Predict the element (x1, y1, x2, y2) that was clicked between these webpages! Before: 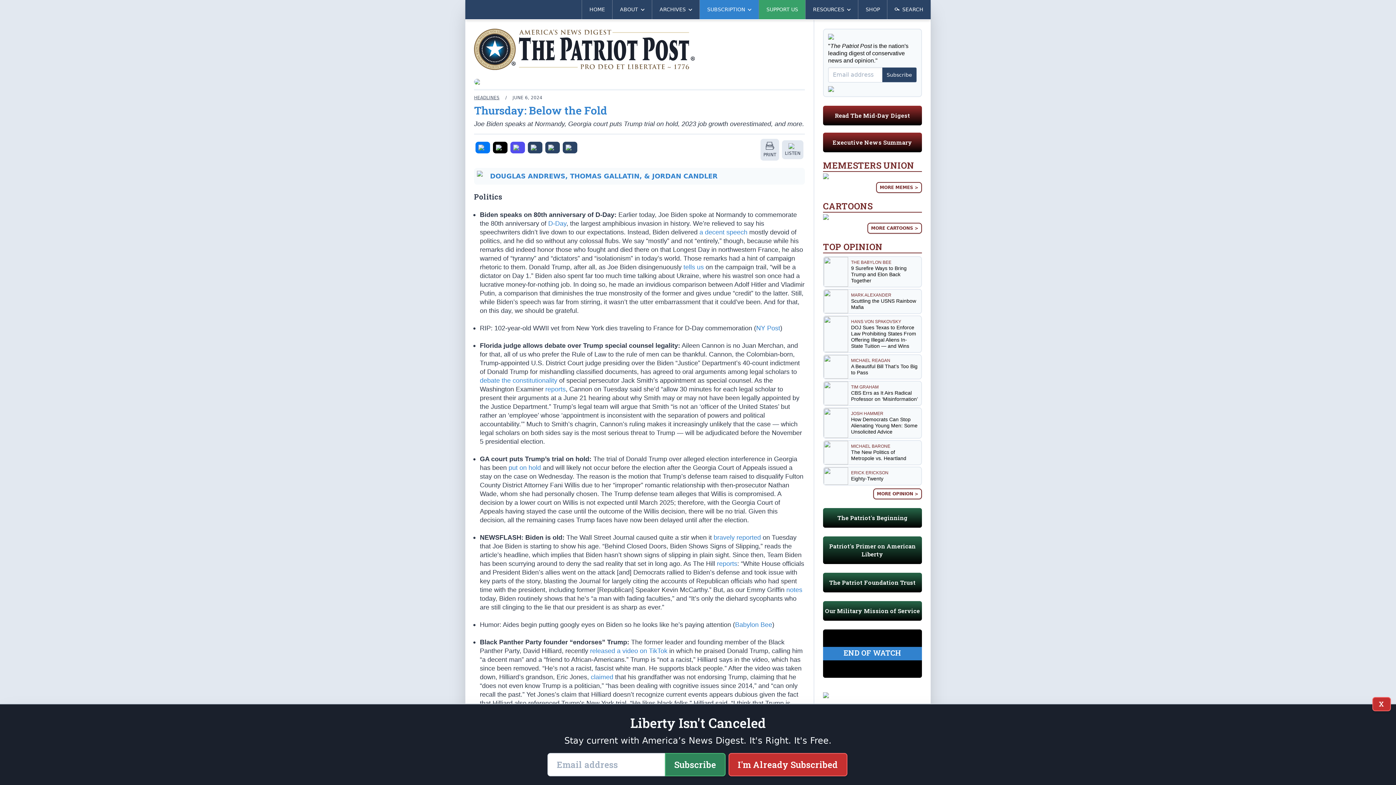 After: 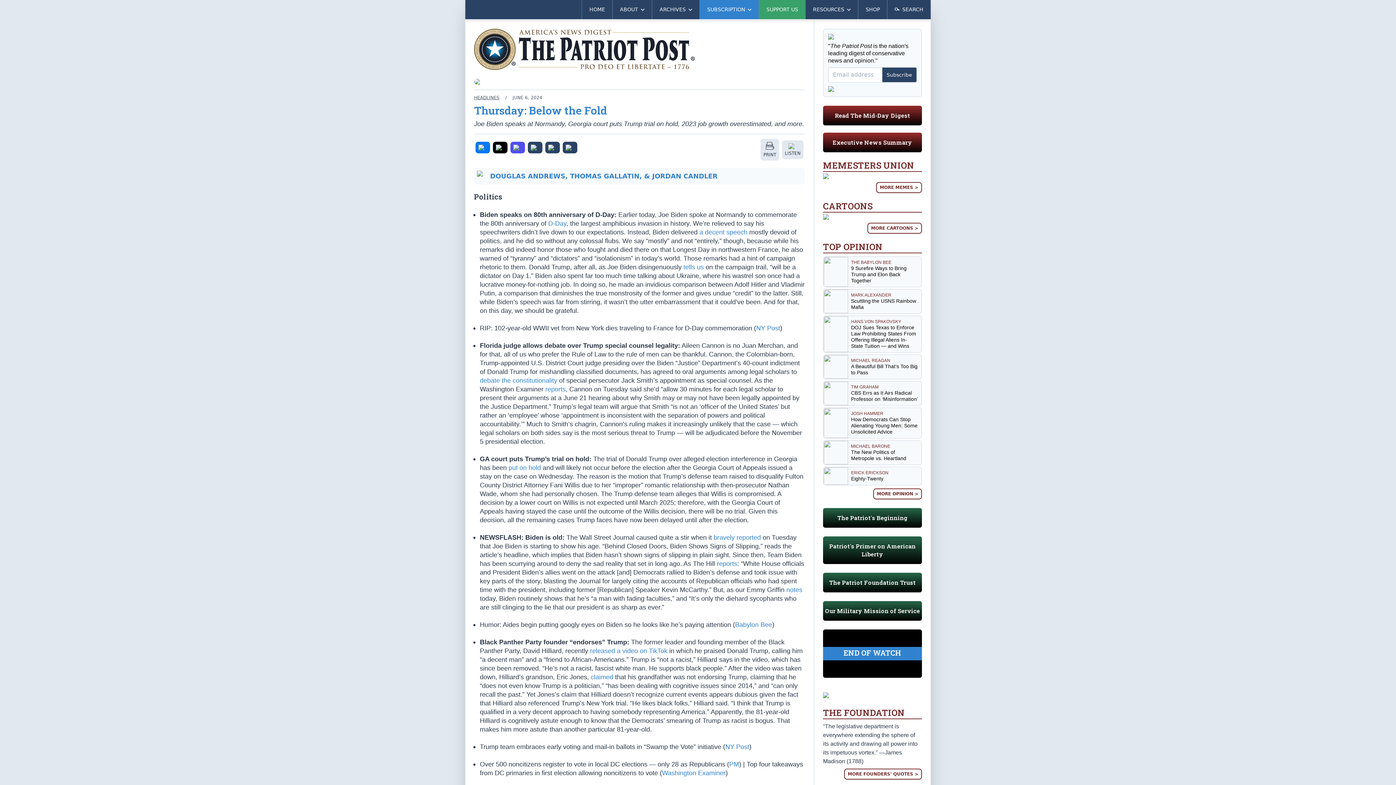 Action: bbox: (728, 753, 847, 776) label: I'm Already Subscribed